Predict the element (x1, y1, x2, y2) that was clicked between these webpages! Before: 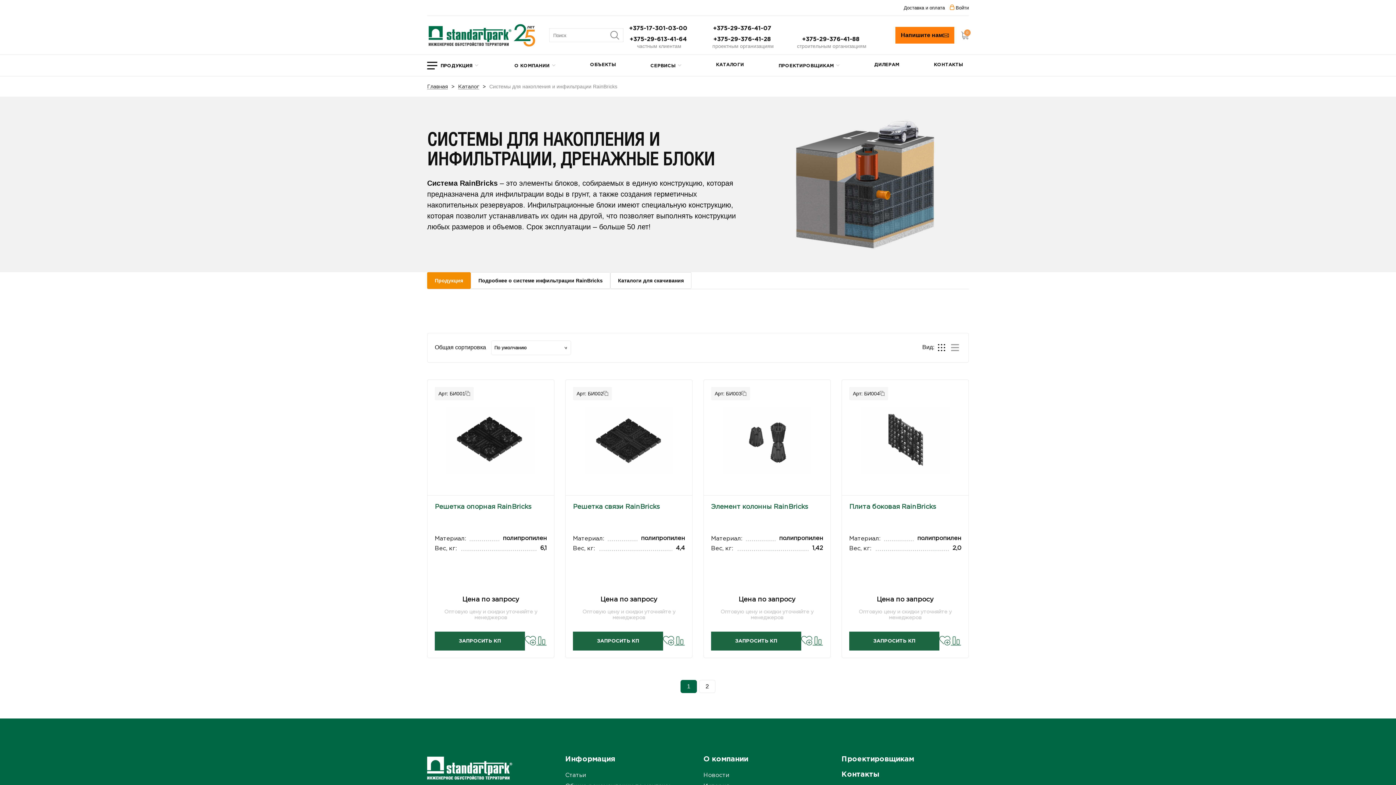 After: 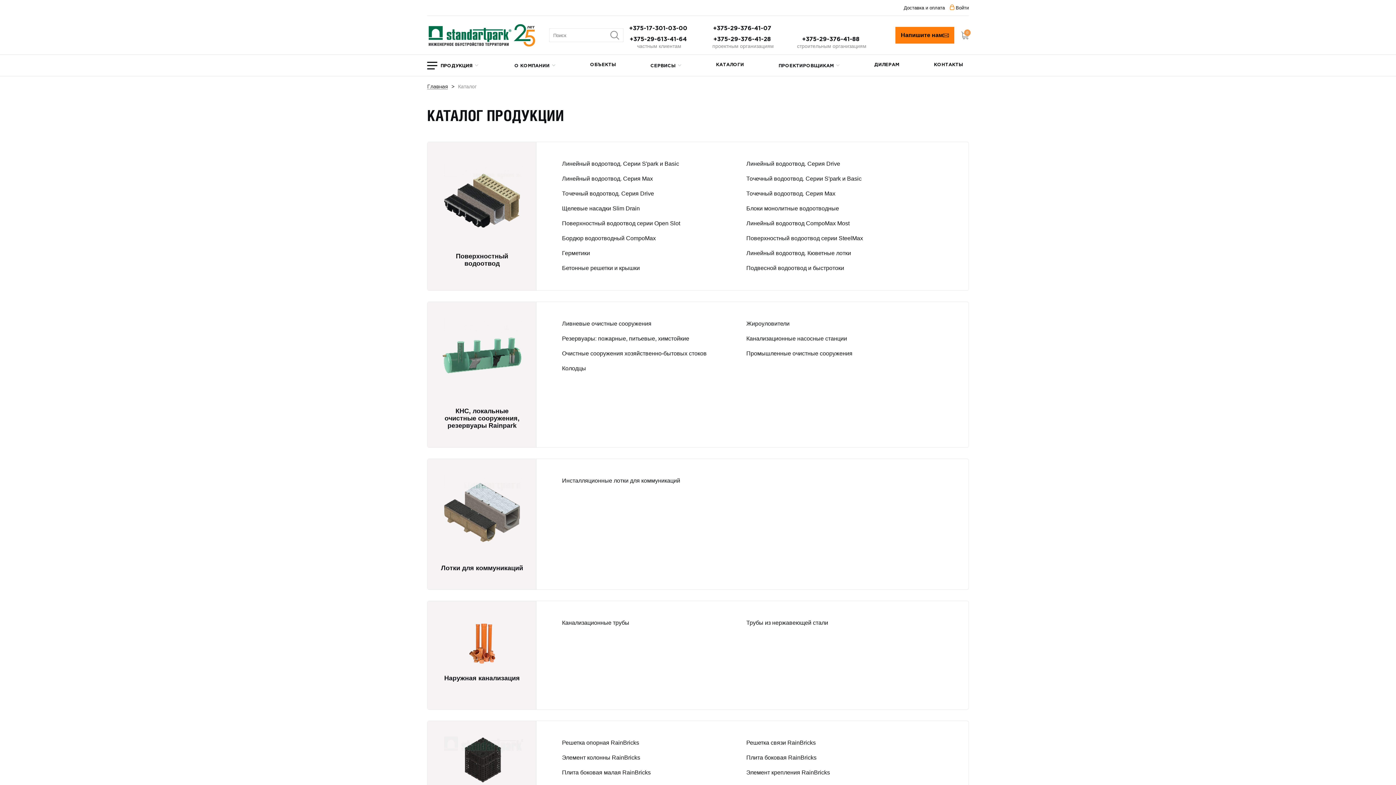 Action: label: Каталог bbox: (458, 84, 479, 89)